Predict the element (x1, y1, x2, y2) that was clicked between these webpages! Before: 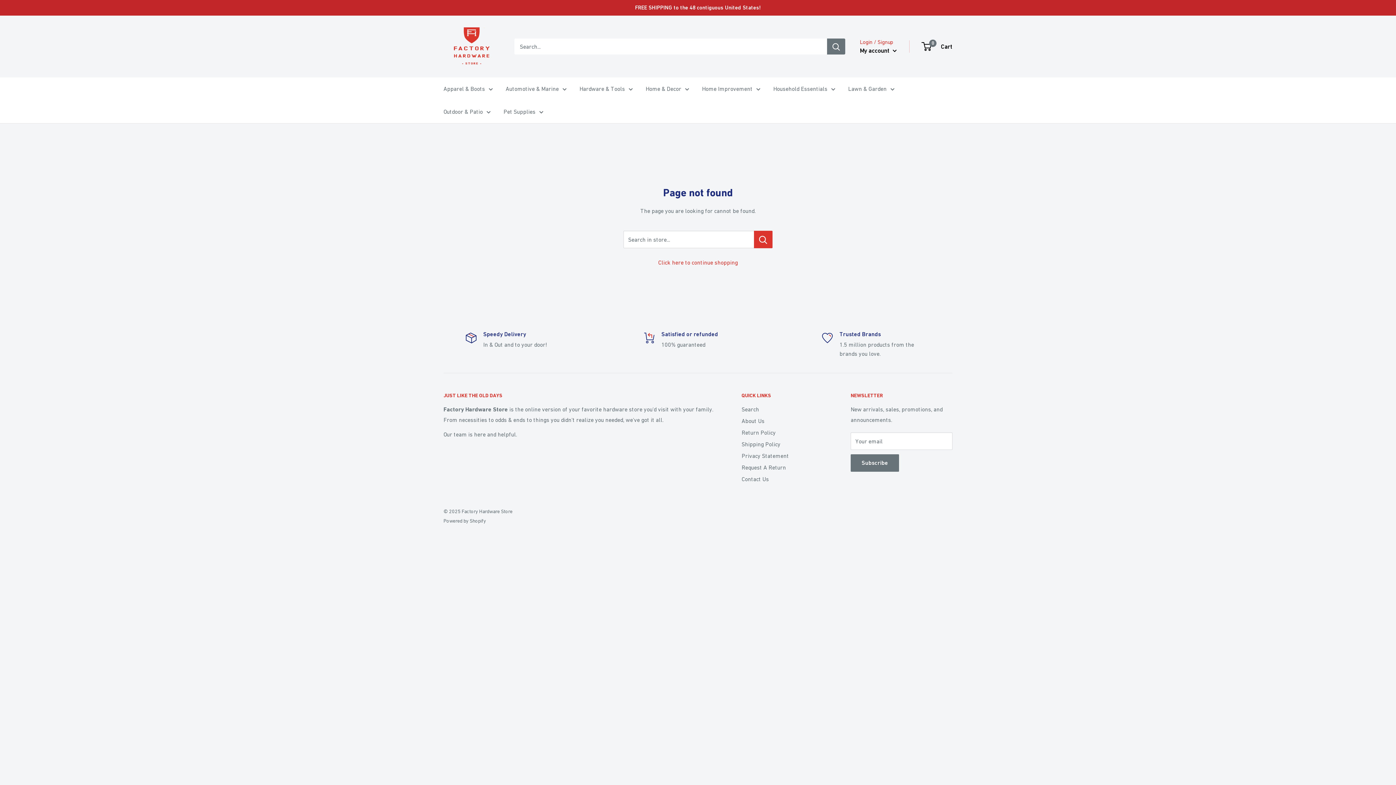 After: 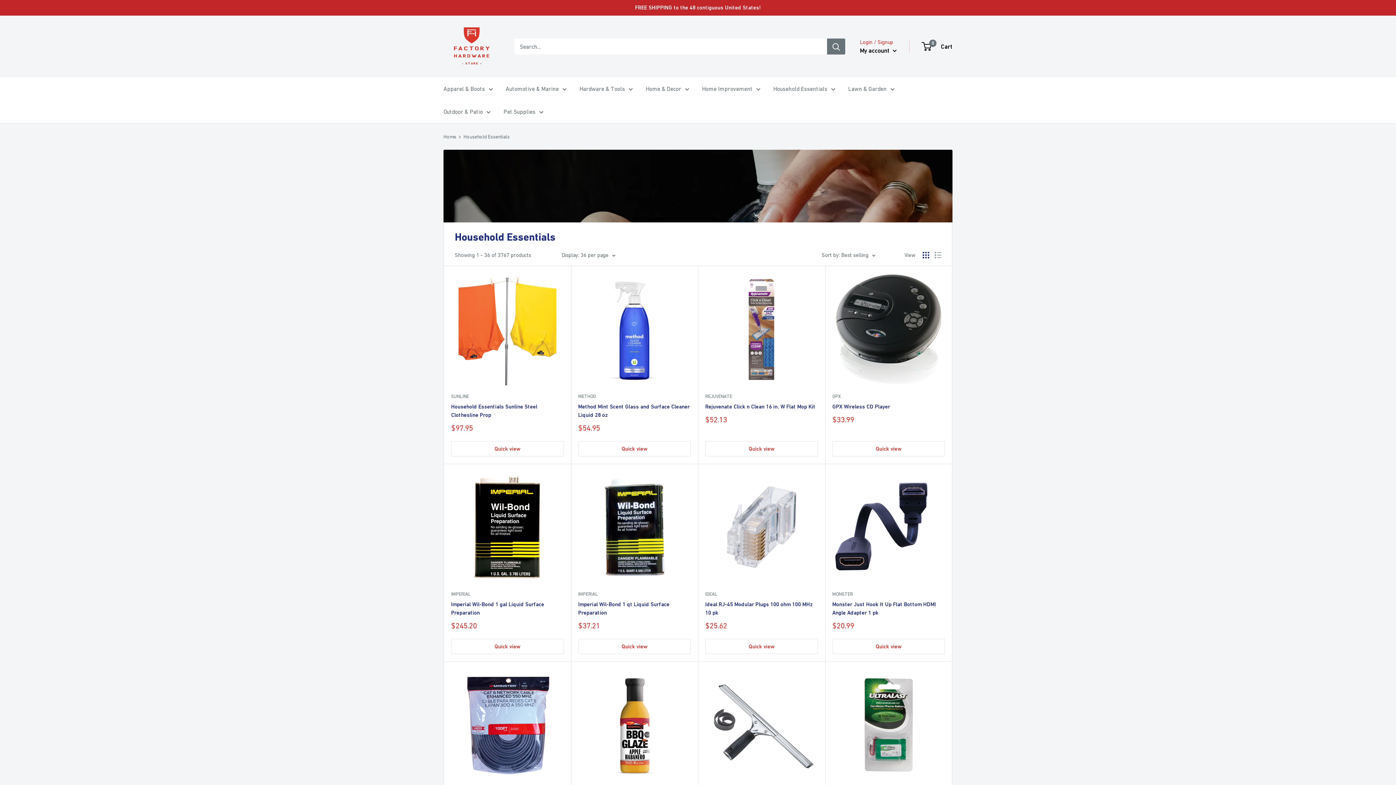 Action: bbox: (773, 83, 835, 94) label: Household Essentials